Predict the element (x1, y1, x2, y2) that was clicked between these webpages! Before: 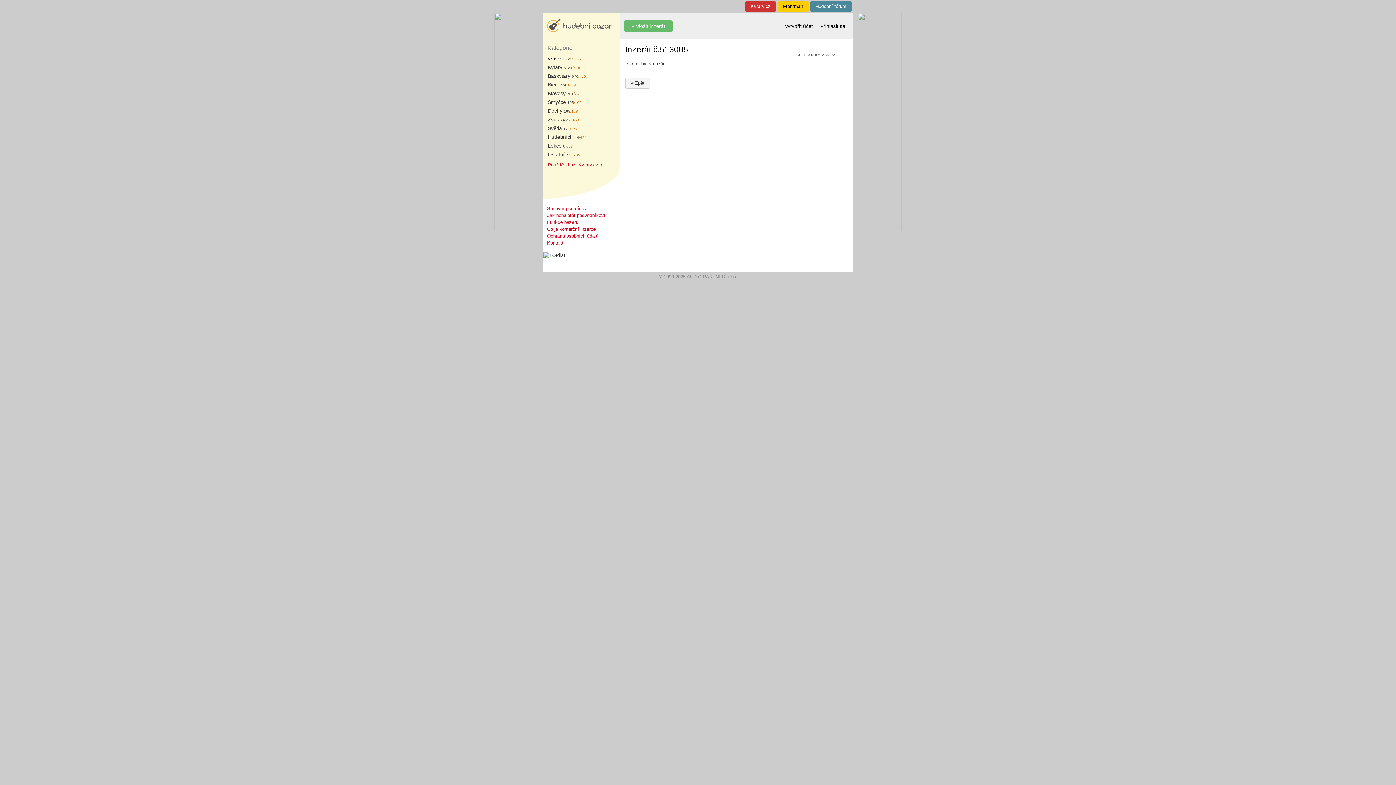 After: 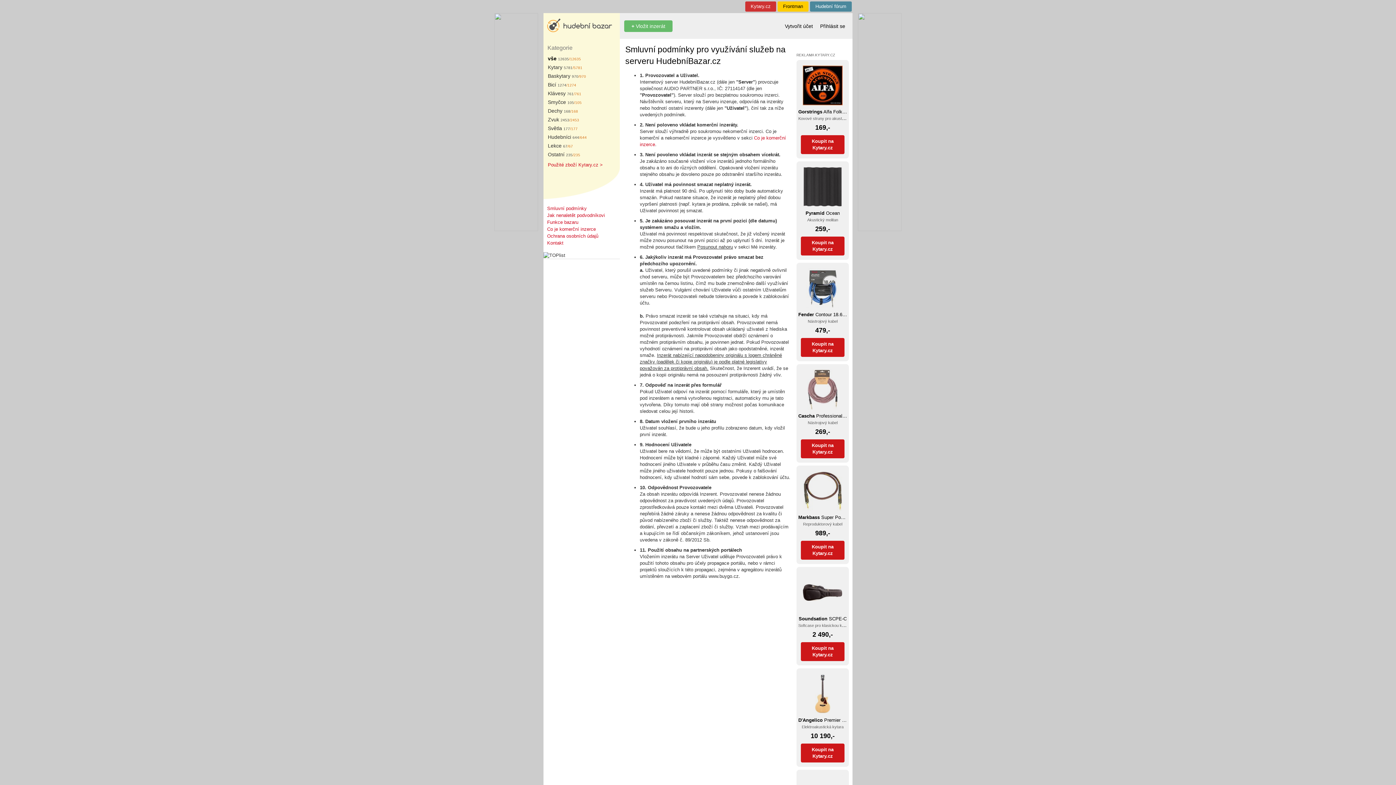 Action: label: Smluvní podmínky bbox: (547, 205, 586, 211)